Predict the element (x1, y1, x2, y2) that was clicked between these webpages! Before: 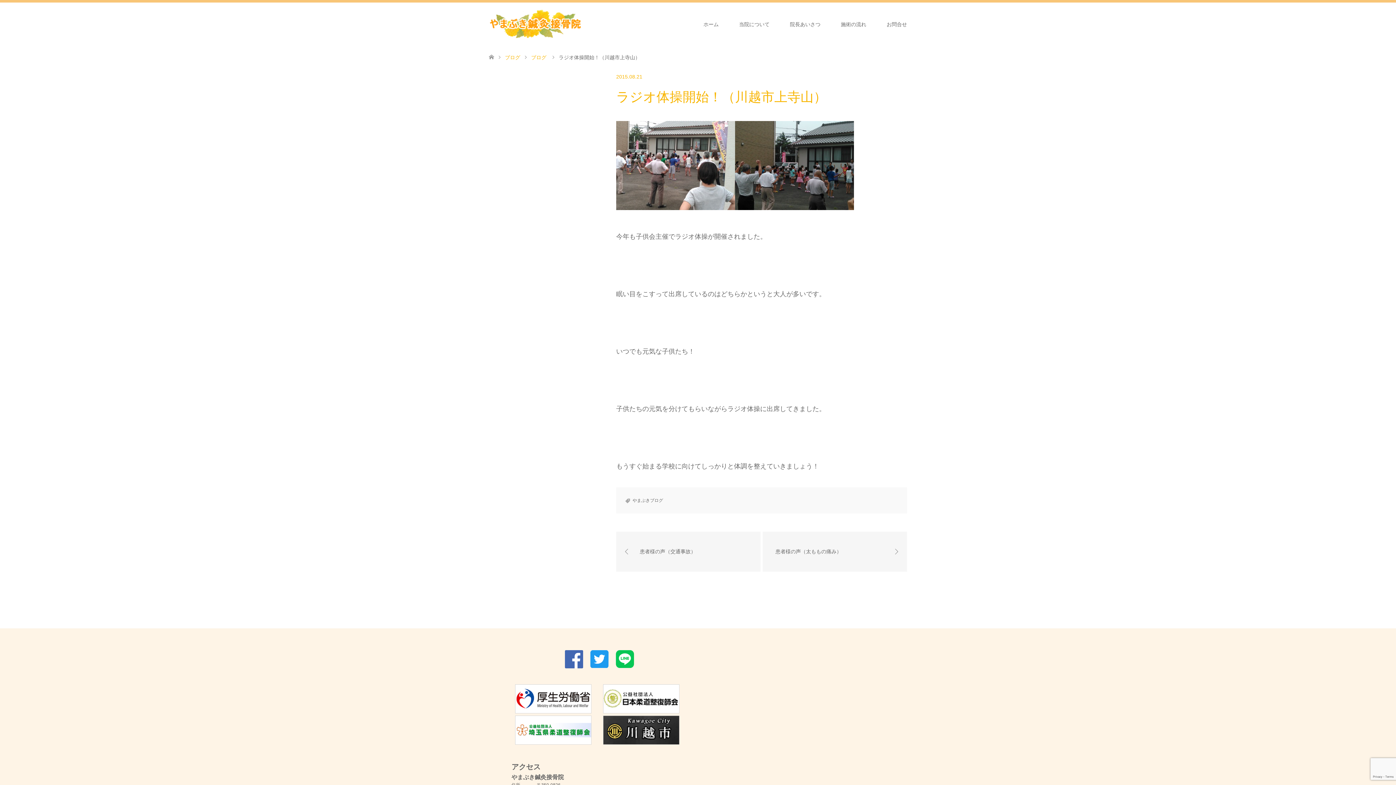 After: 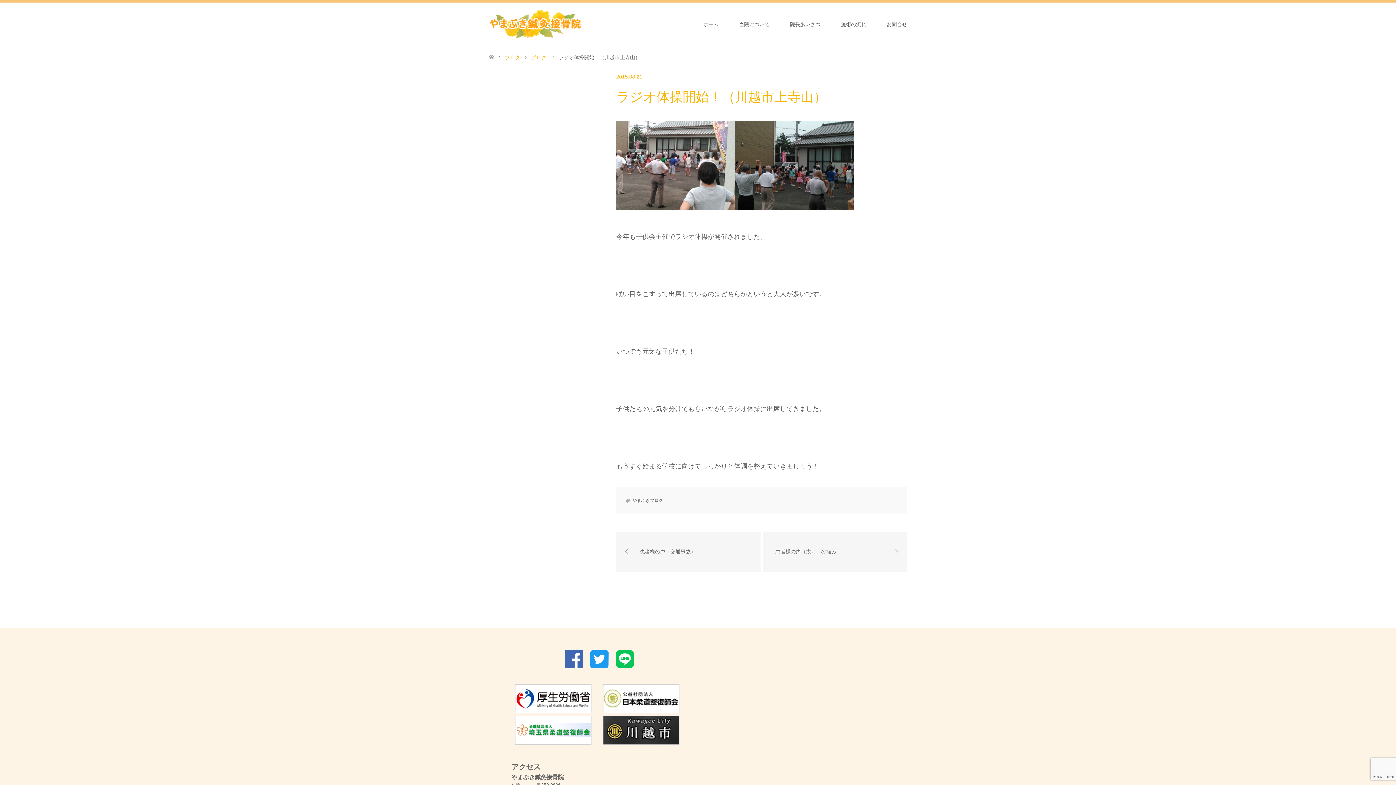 Action: bbox: (603, 741, 679, 746)